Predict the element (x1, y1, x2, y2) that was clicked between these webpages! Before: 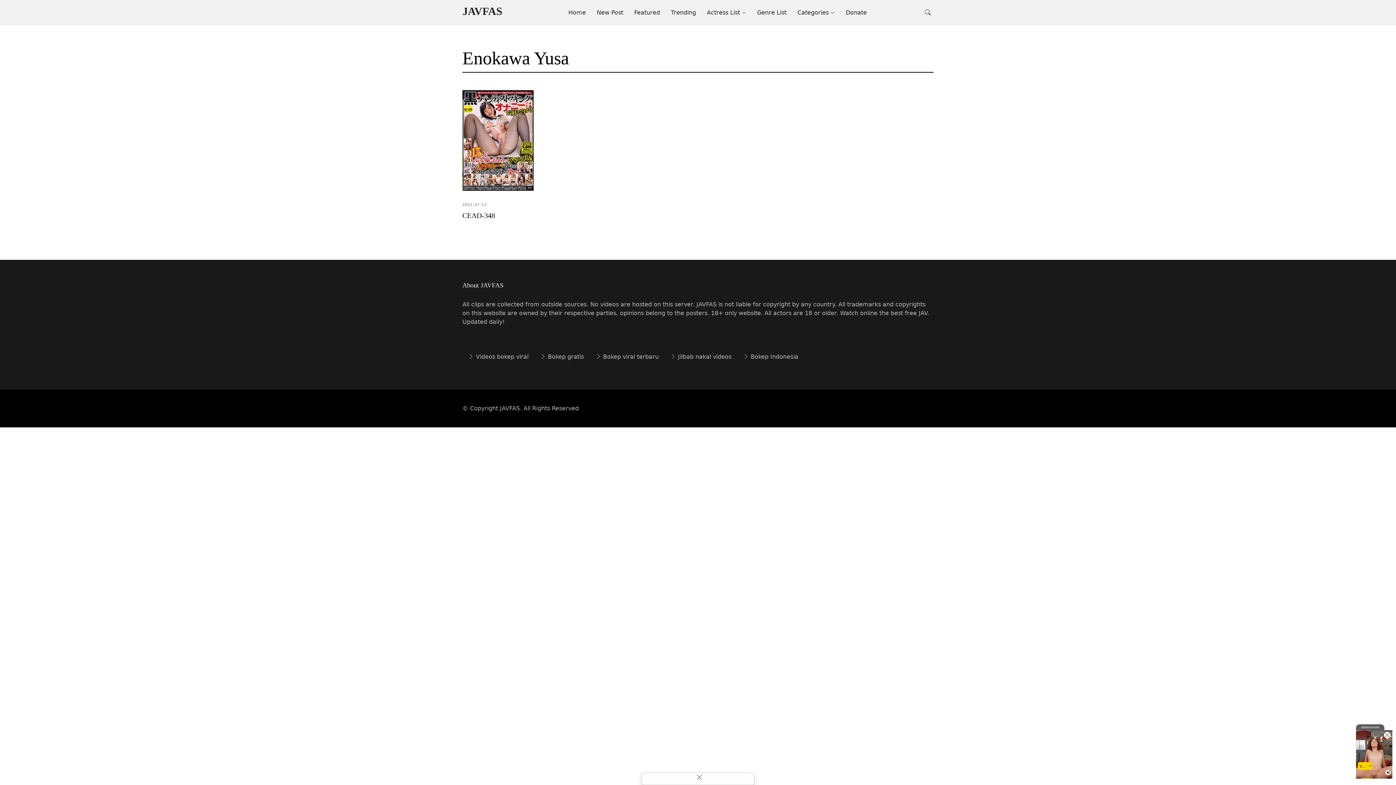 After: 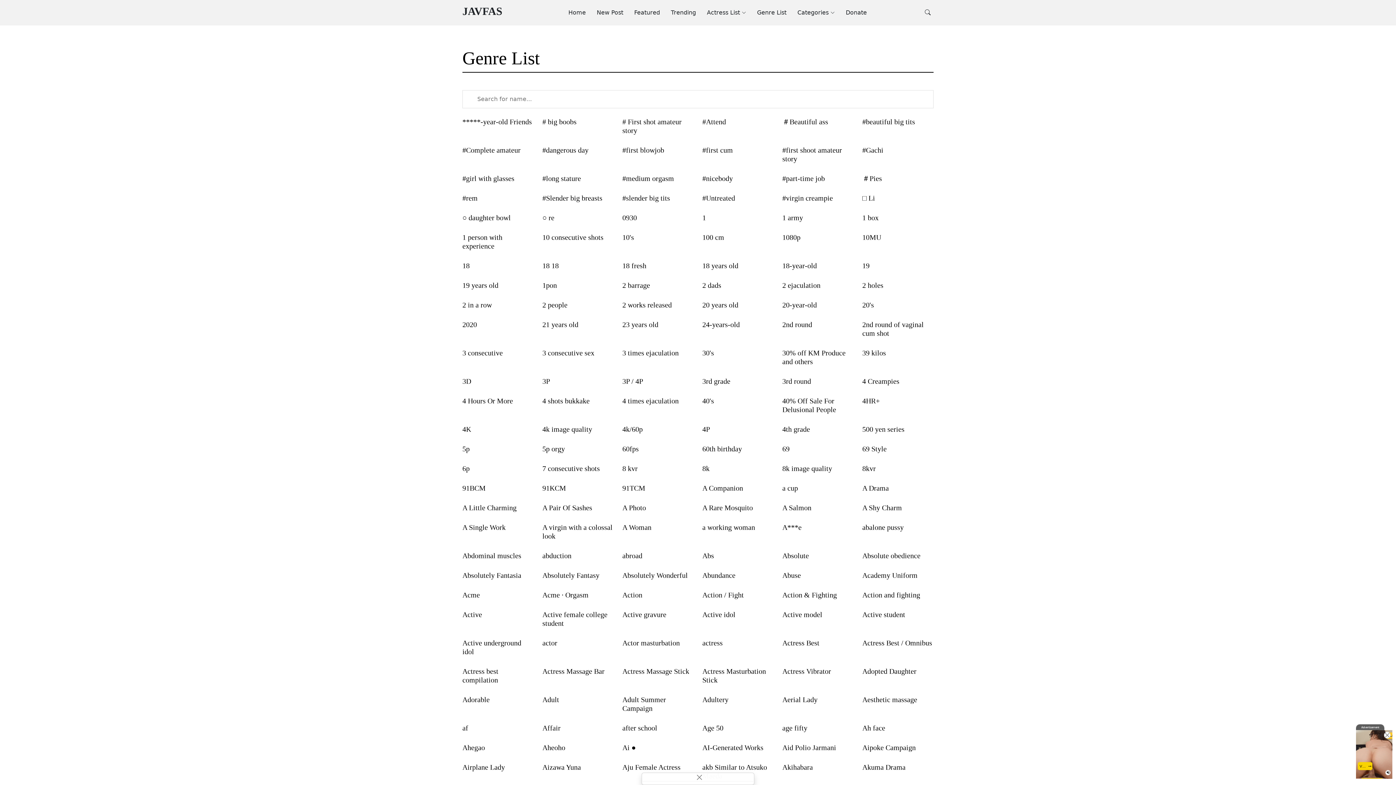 Action: bbox: (746, 4, 786, 20) label: Genre List